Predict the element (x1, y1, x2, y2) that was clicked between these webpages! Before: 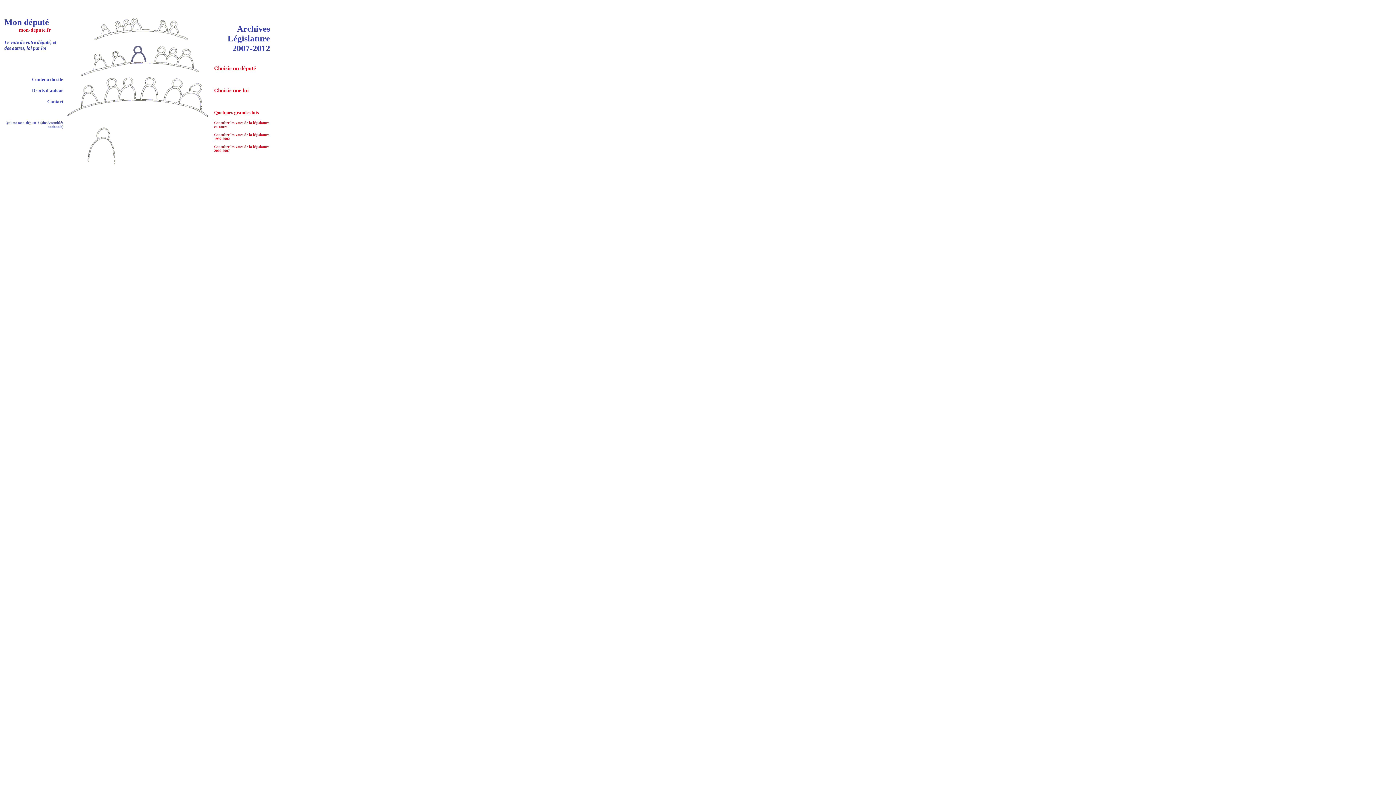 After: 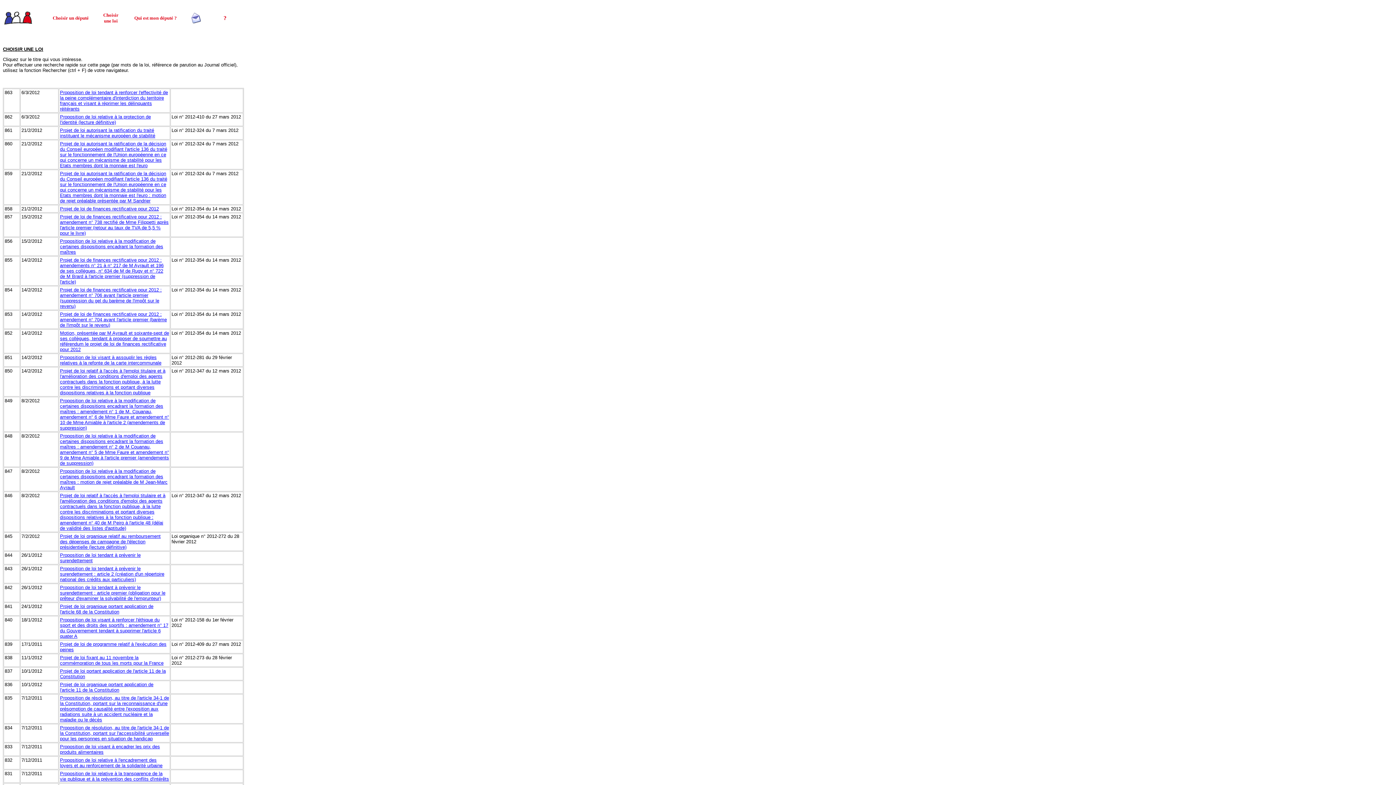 Action: bbox: (214, 86, 248, 93) label: Choisir une loi